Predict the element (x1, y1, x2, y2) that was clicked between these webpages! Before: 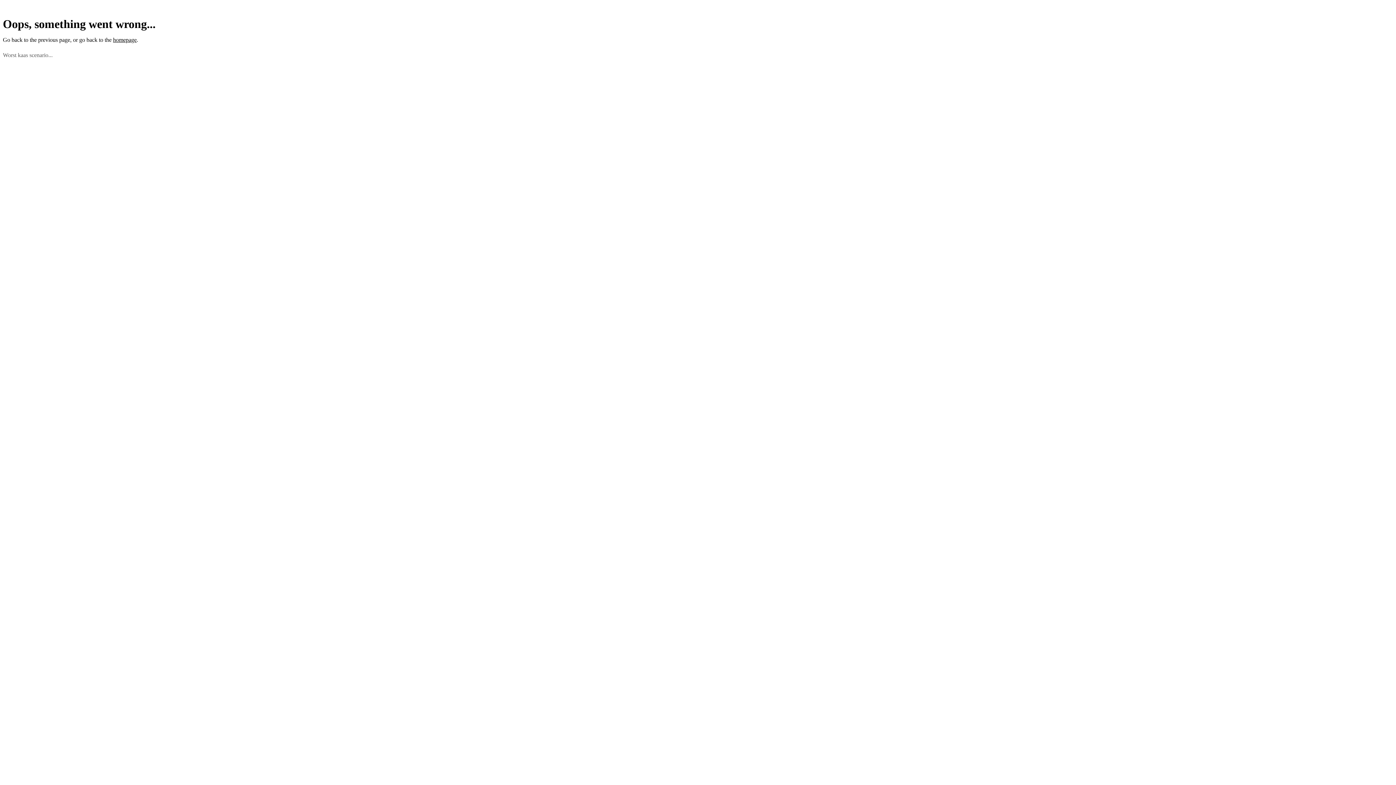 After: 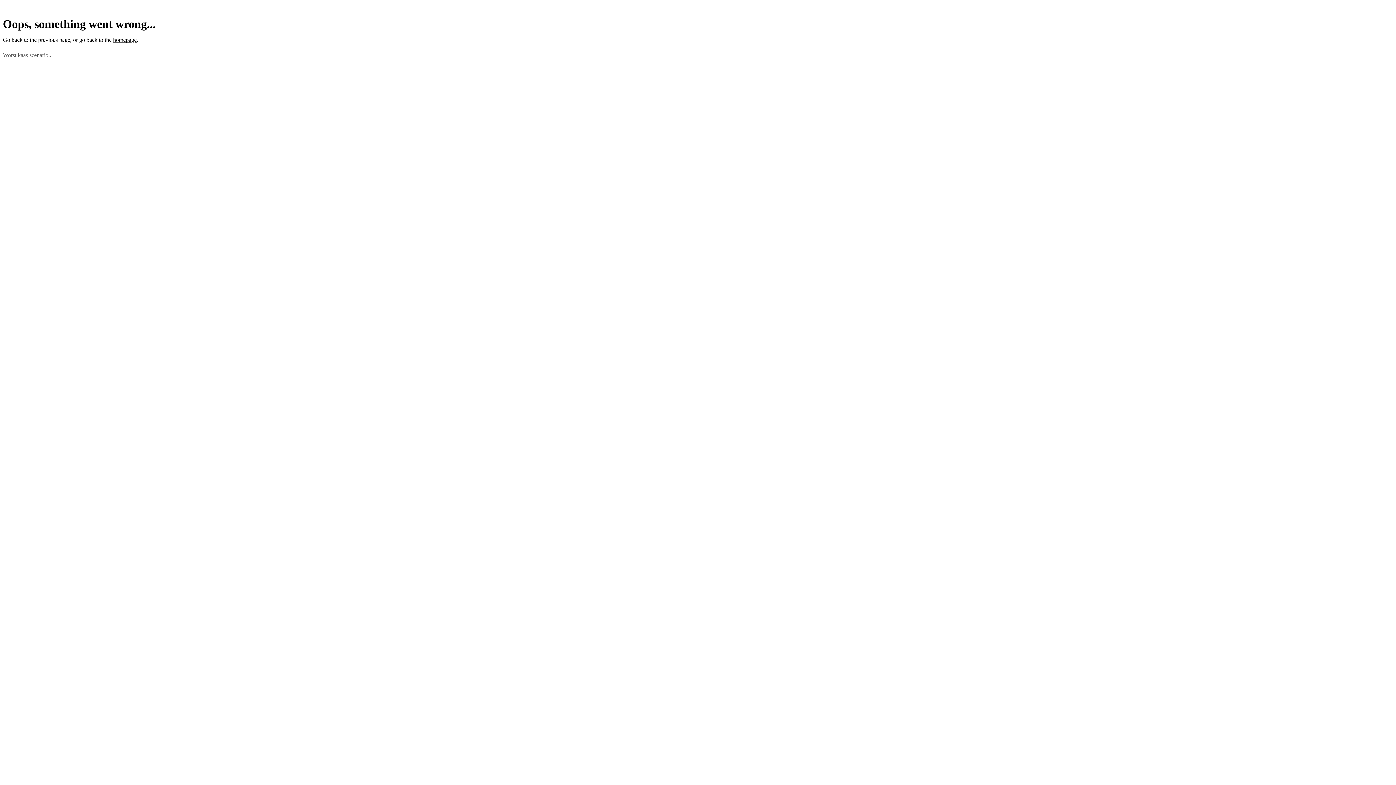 Action: label: previous page bbox: (38, 36, 70, 43)